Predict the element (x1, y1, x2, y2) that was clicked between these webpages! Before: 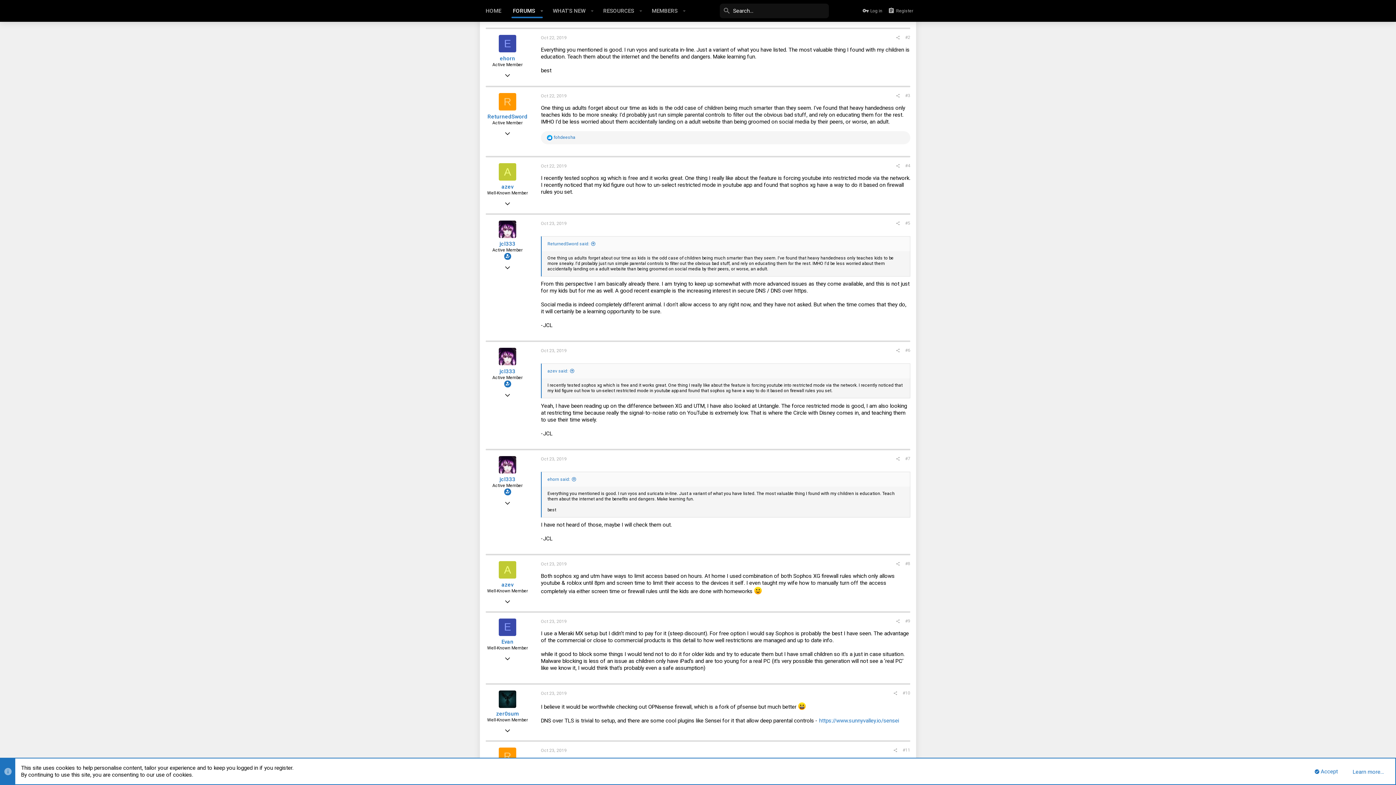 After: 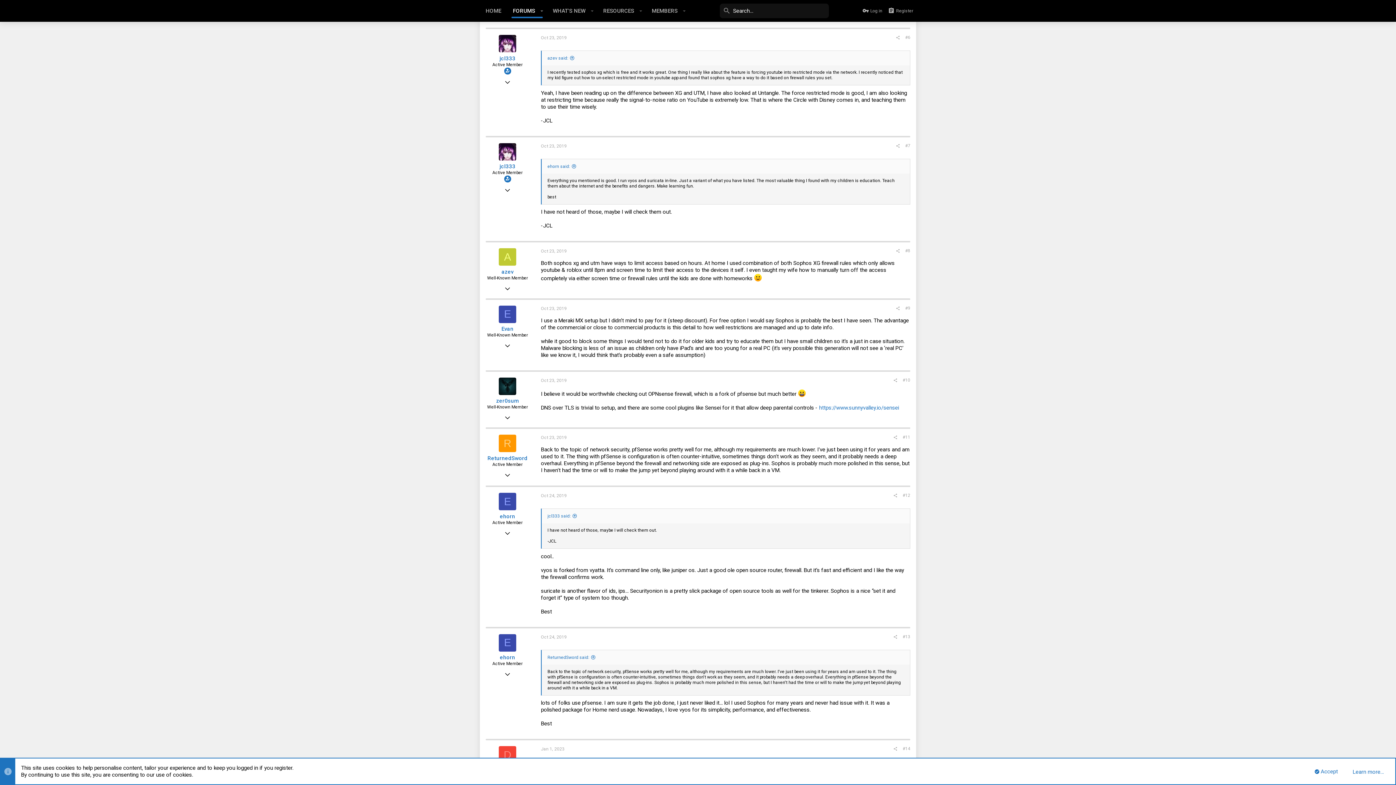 Action: bbox: (902, 346, 913, 354) label: #6